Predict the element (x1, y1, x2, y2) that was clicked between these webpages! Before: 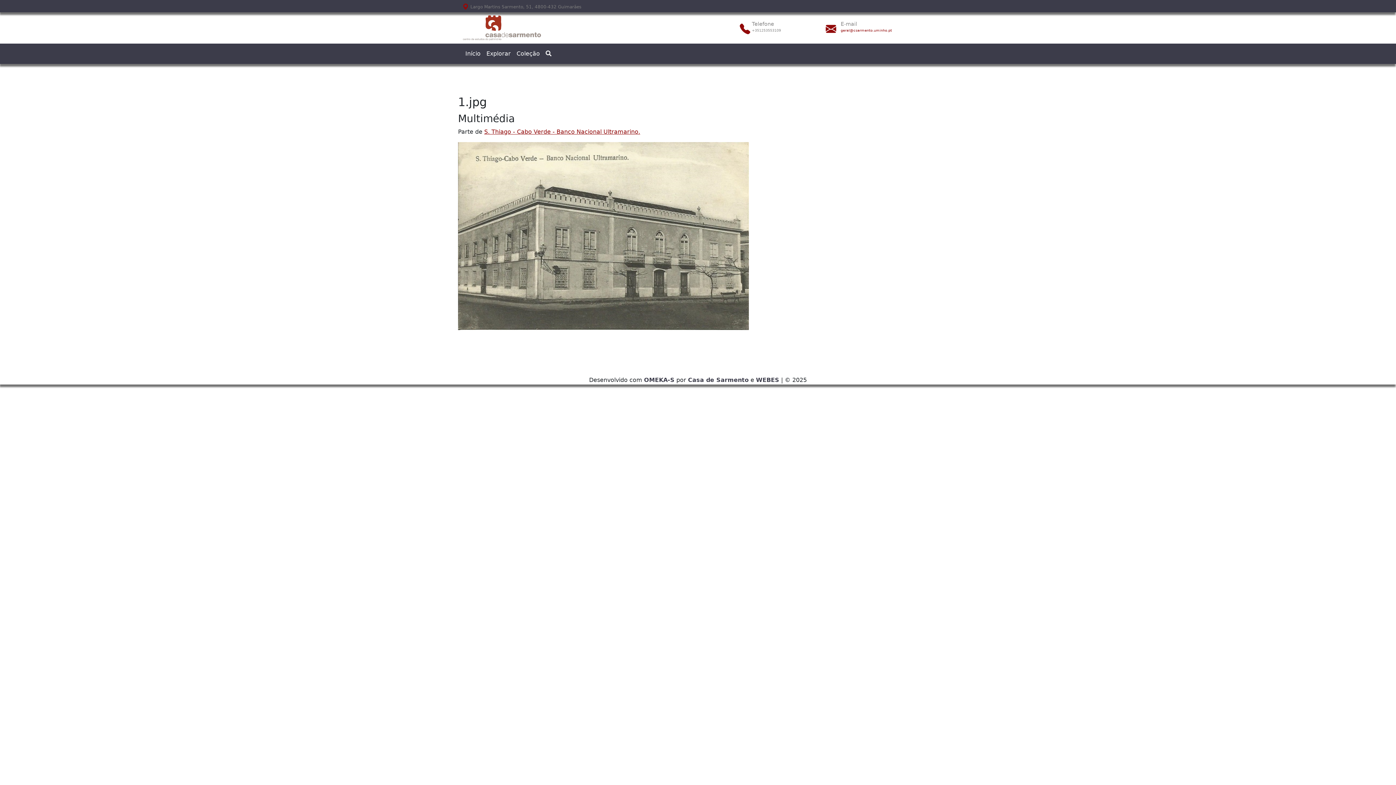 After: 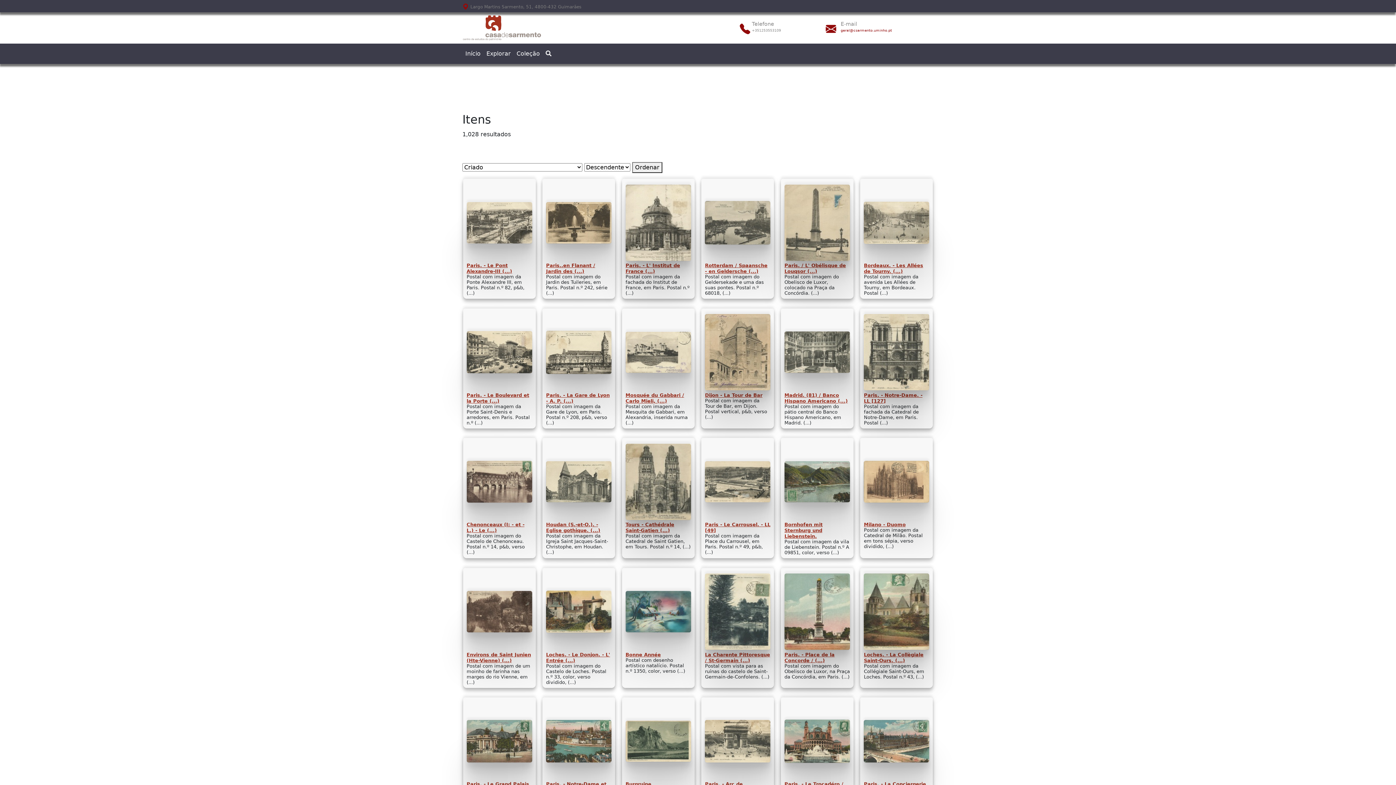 Action: label: Explorar bbox: (483, 46, 513, 61)